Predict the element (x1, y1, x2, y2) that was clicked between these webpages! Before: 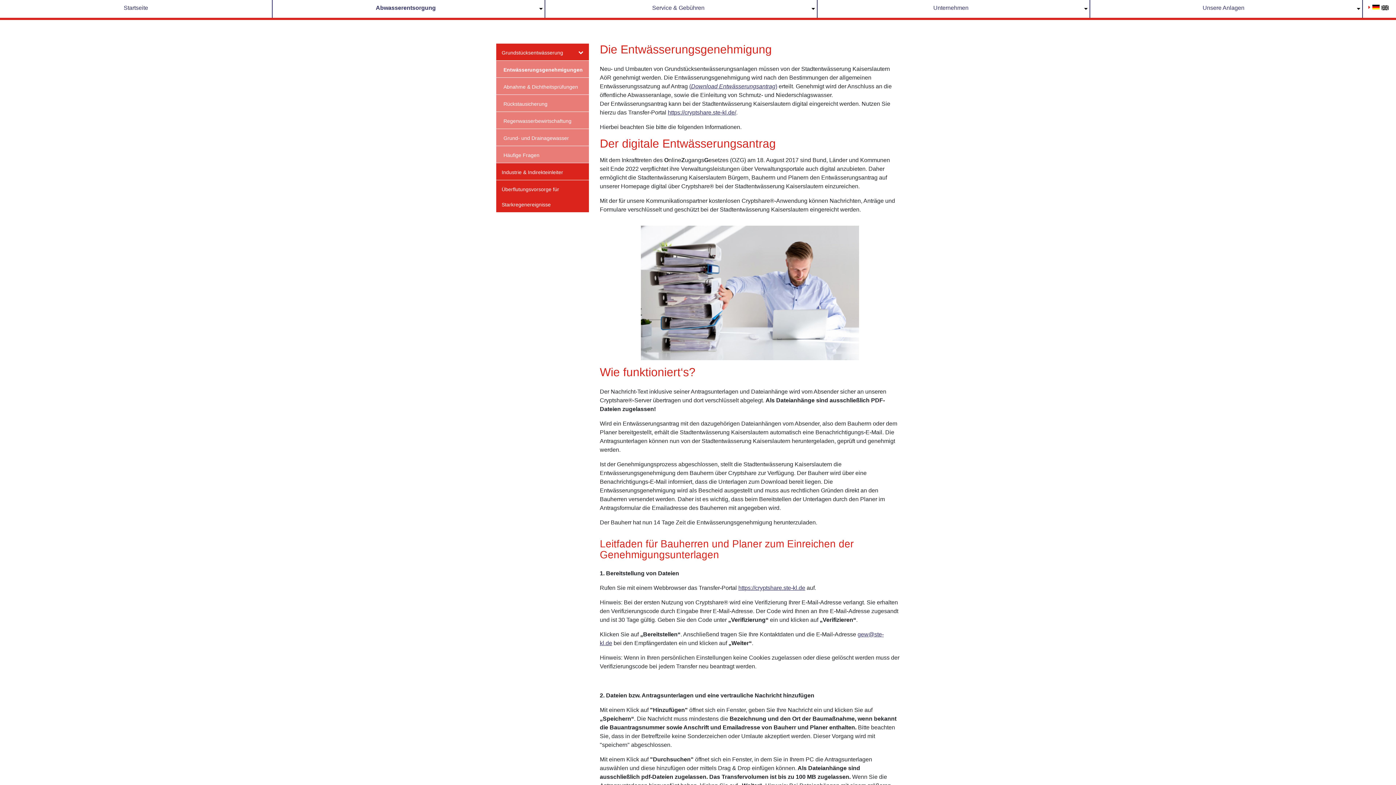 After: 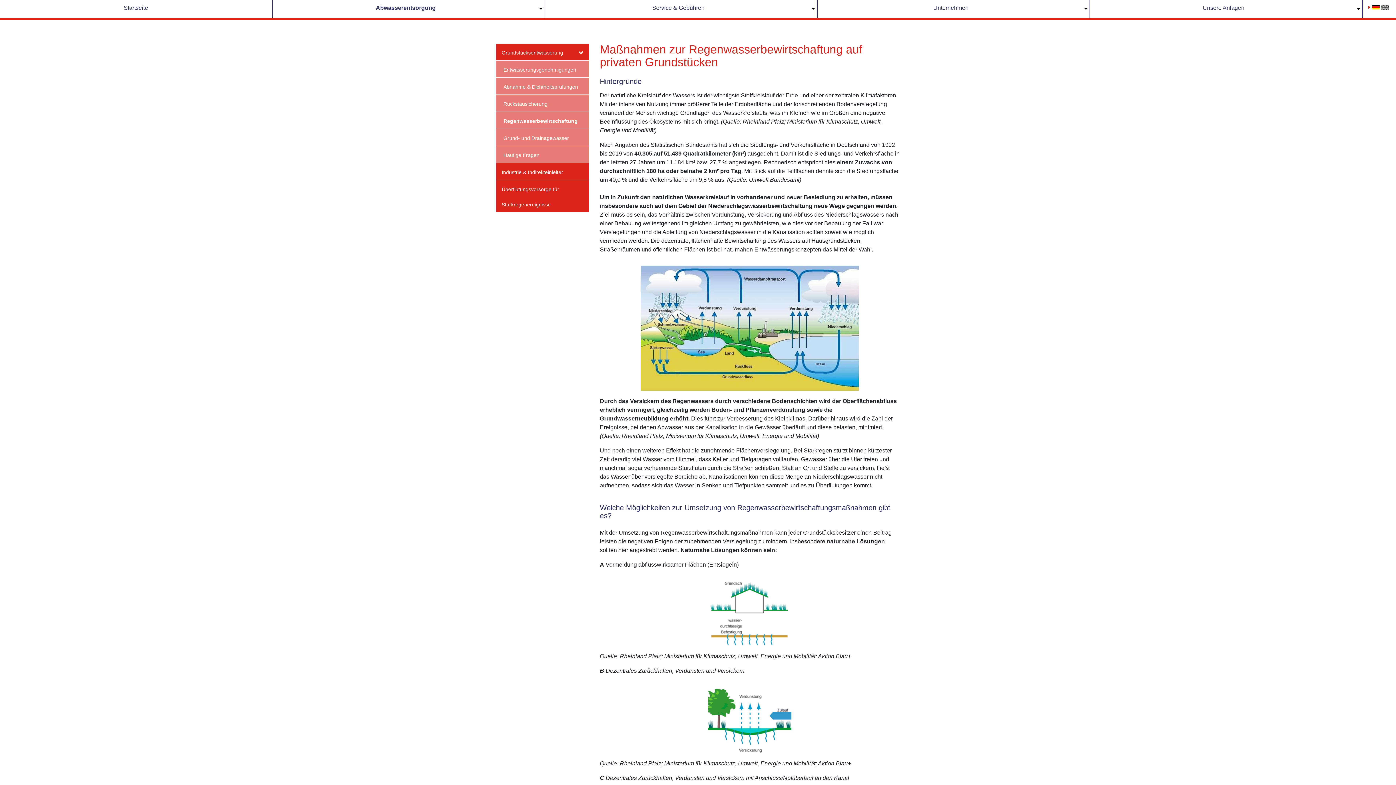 Action: label: Regenwasserbewirtschaftung bbox: (503, 113, 583, 128)